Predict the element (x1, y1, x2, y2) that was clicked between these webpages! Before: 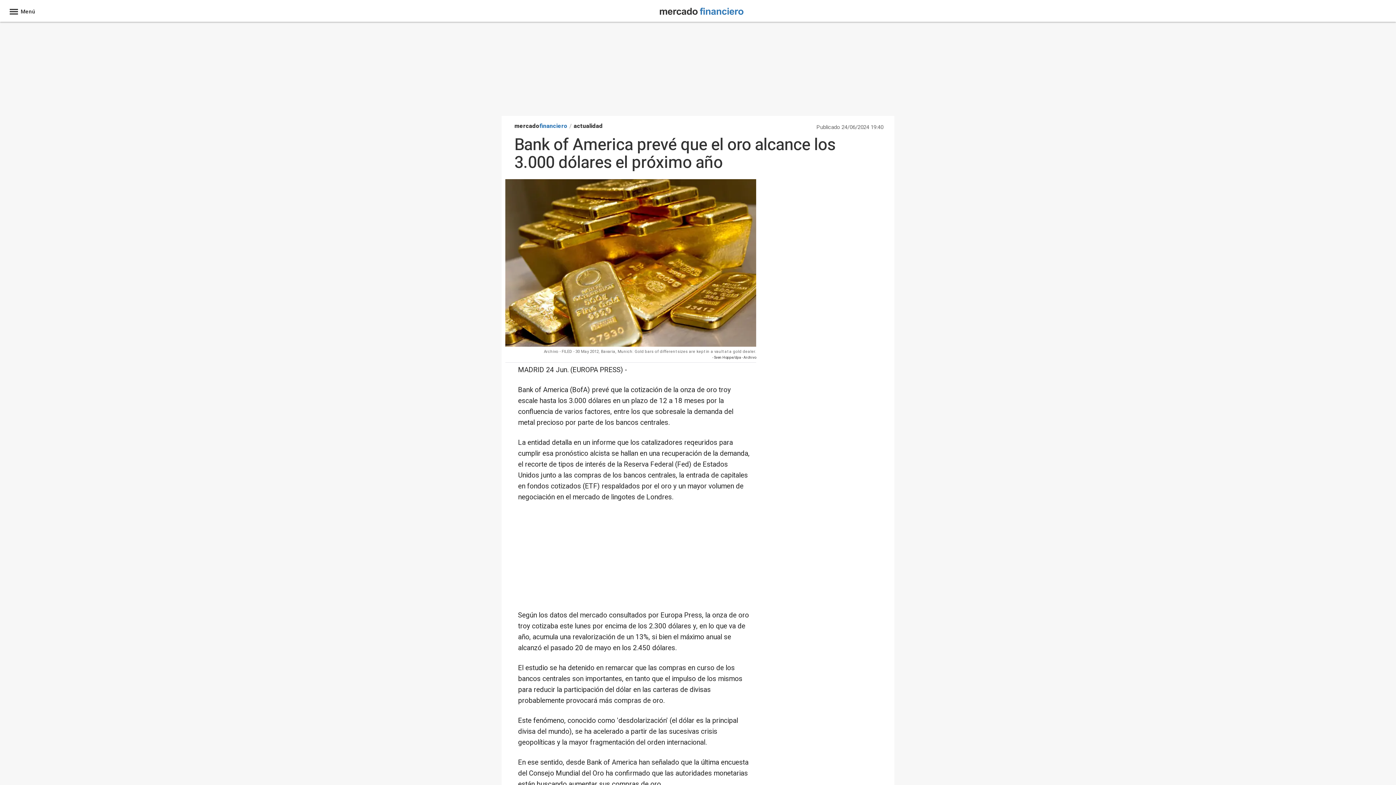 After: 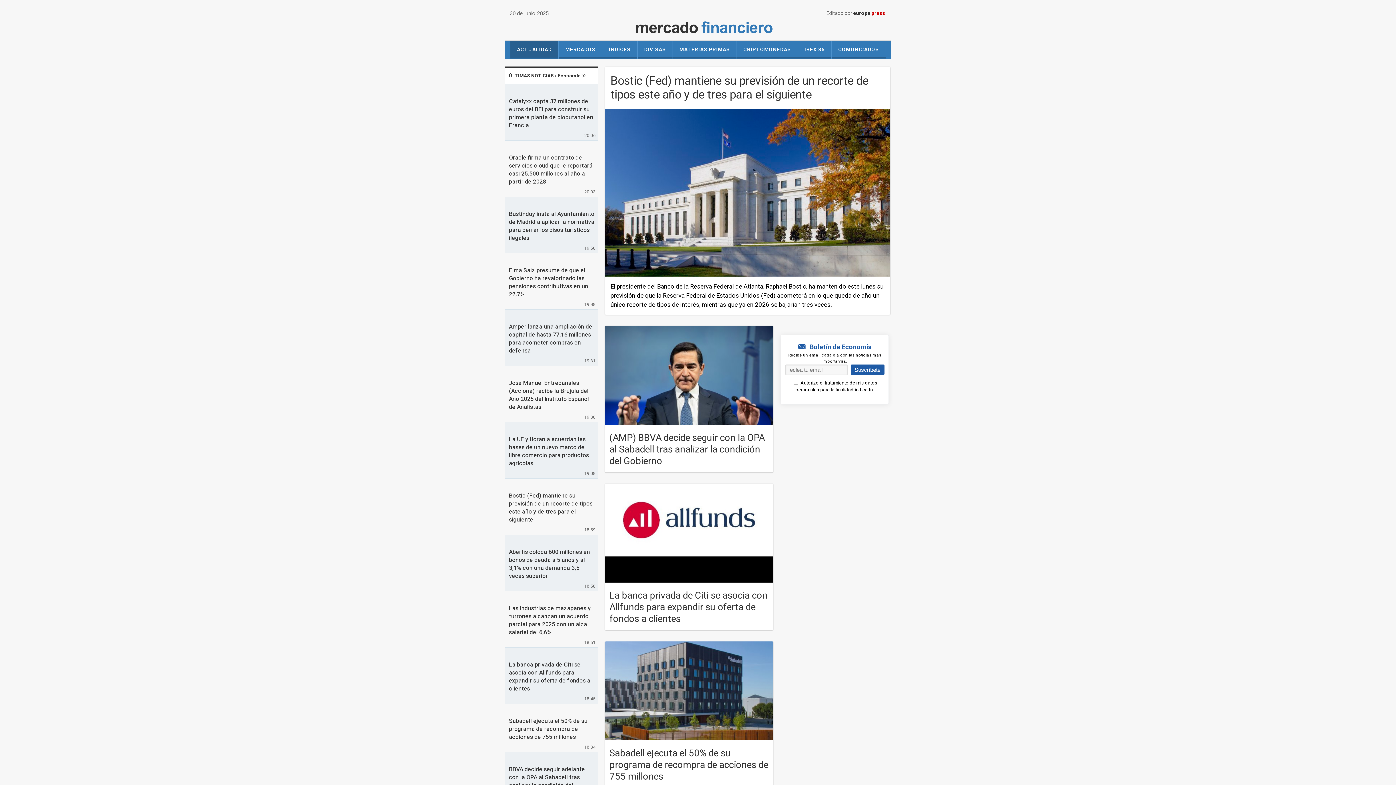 Action: label: actualidad bbox: (573, 121, 602, 130)